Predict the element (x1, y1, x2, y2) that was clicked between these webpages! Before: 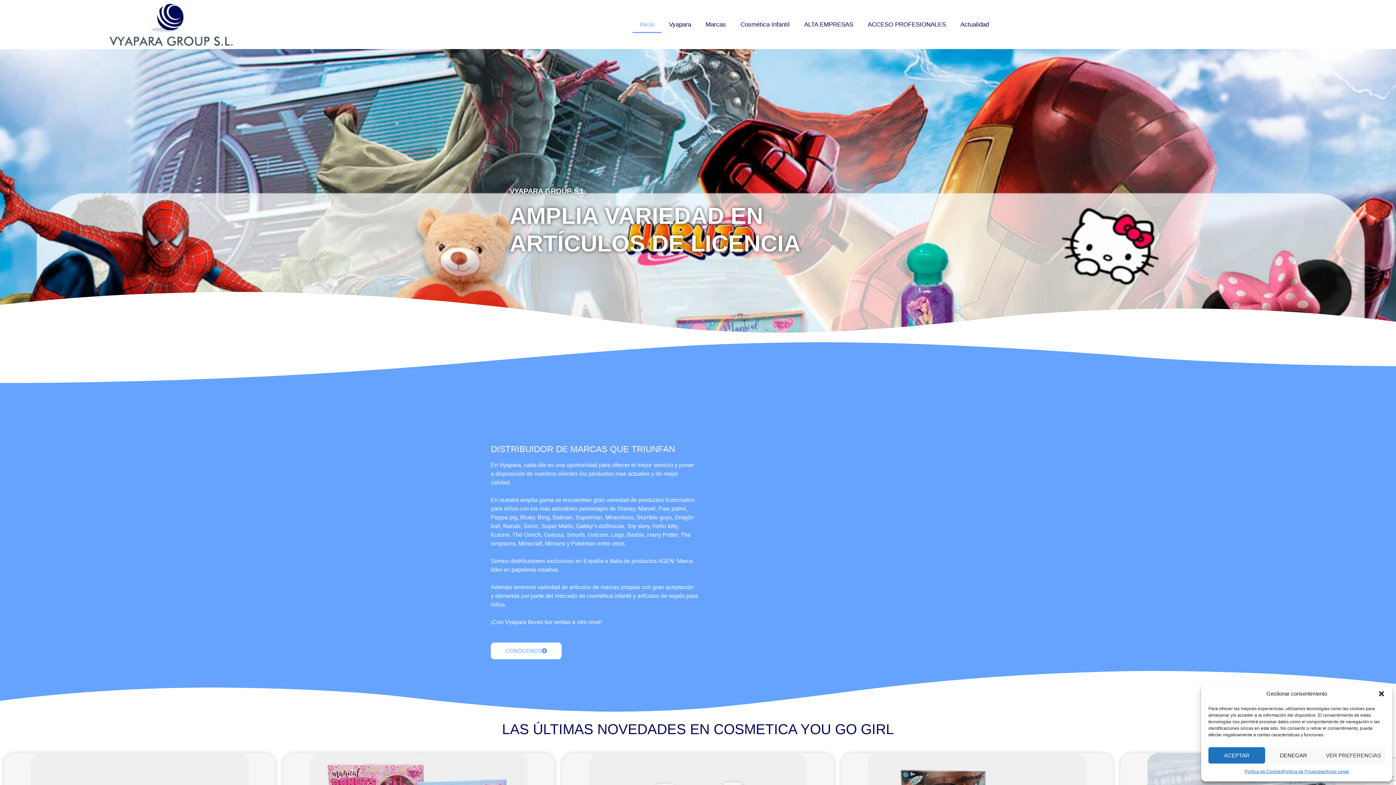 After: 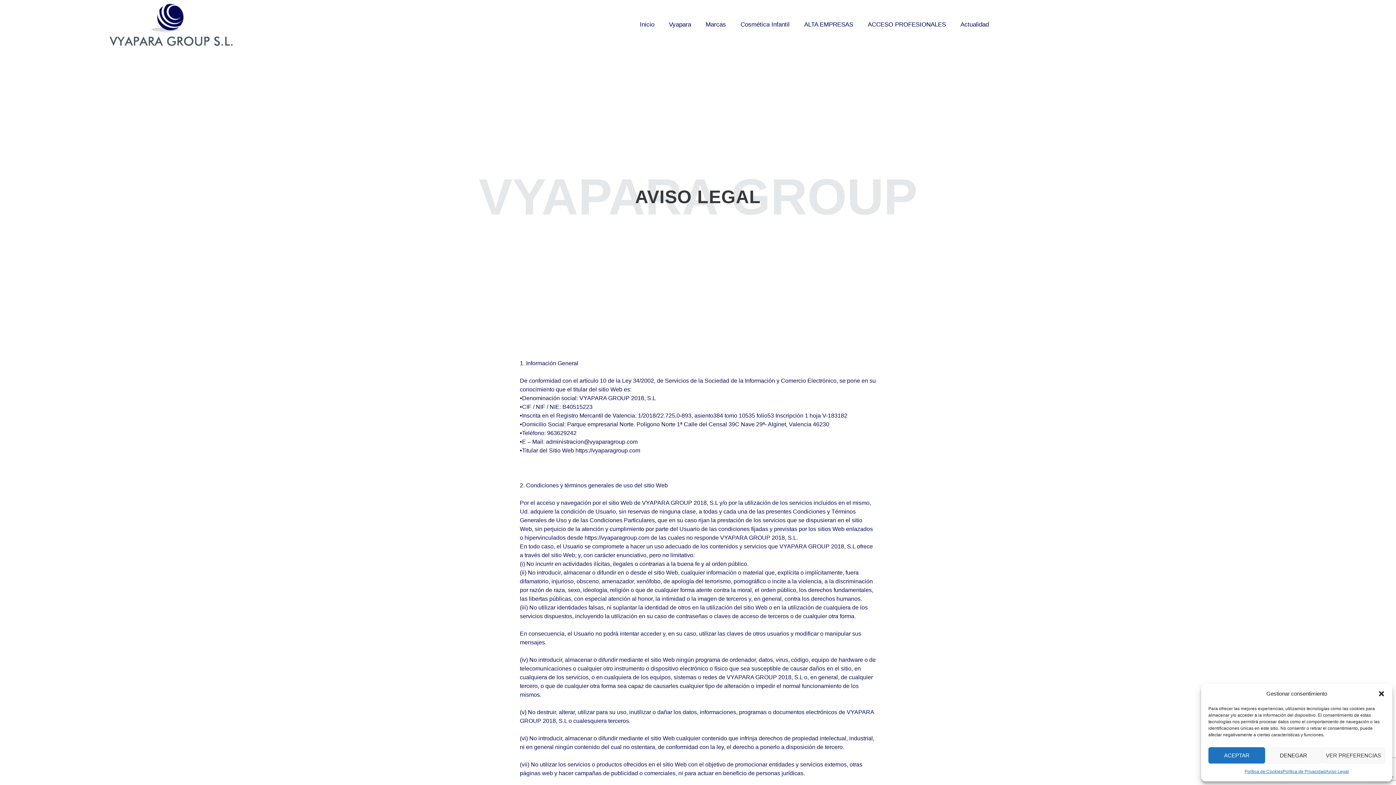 Action: bbox: (1325, 767, 1349, 776) label: Aviso Legal